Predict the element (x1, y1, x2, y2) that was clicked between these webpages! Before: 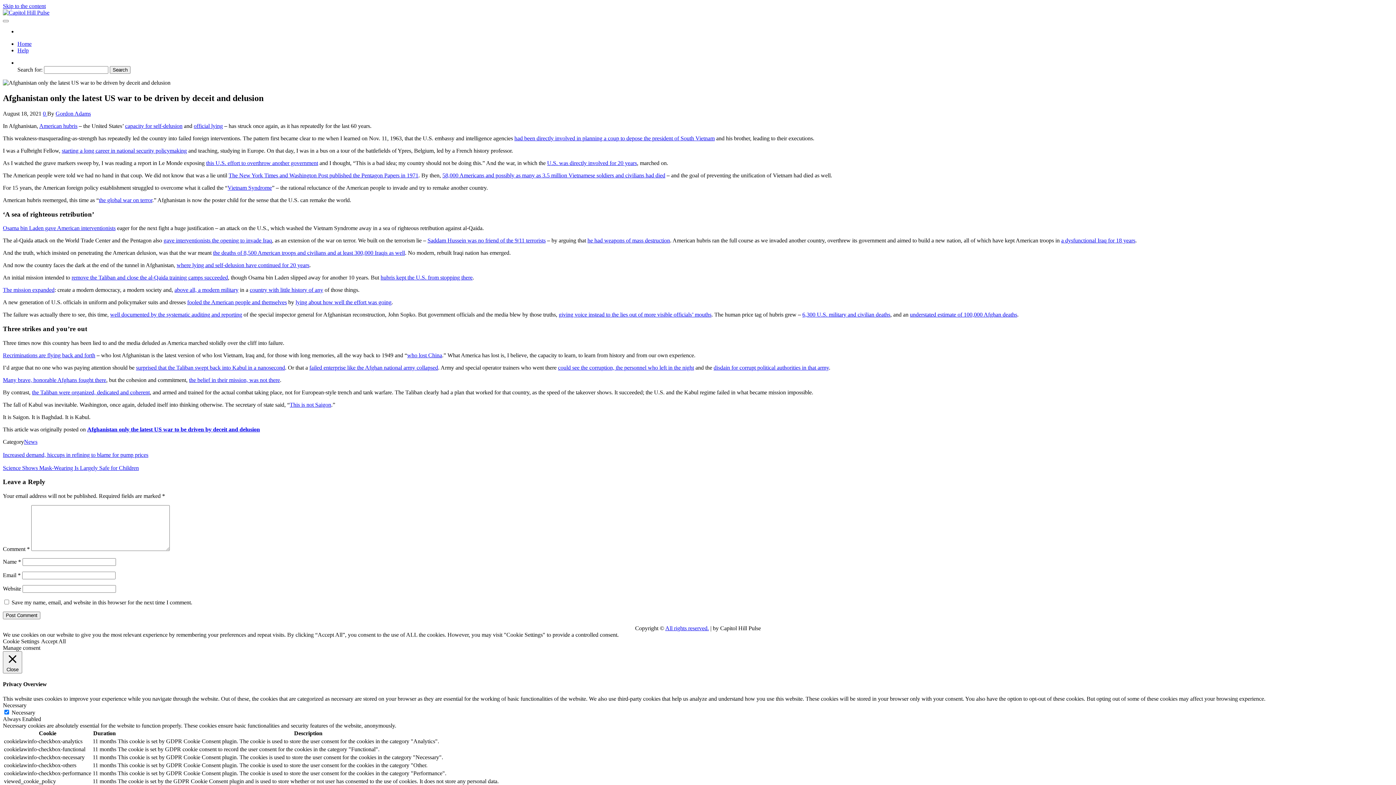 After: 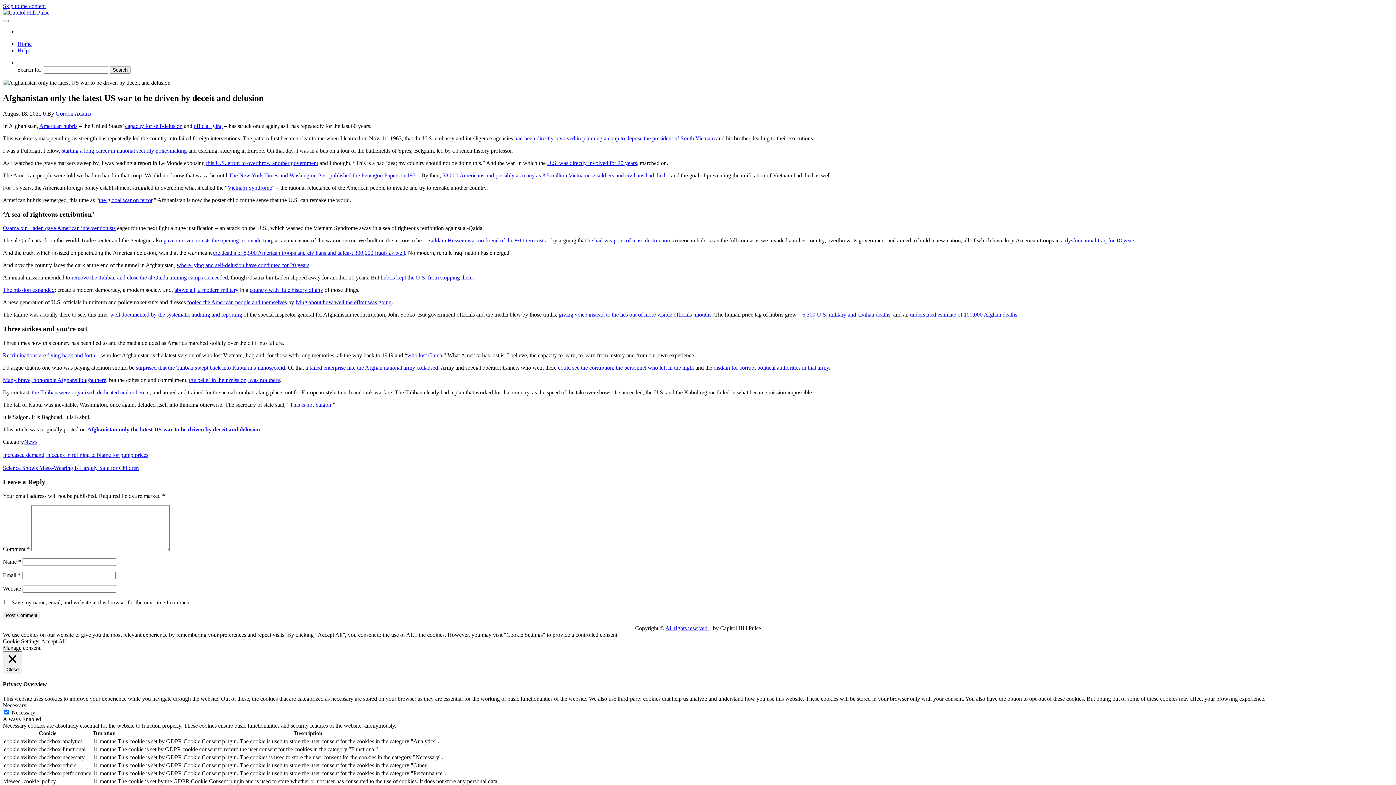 Action: label: the belief in their mission, was not there bbox: (189, 376, 280, 383)